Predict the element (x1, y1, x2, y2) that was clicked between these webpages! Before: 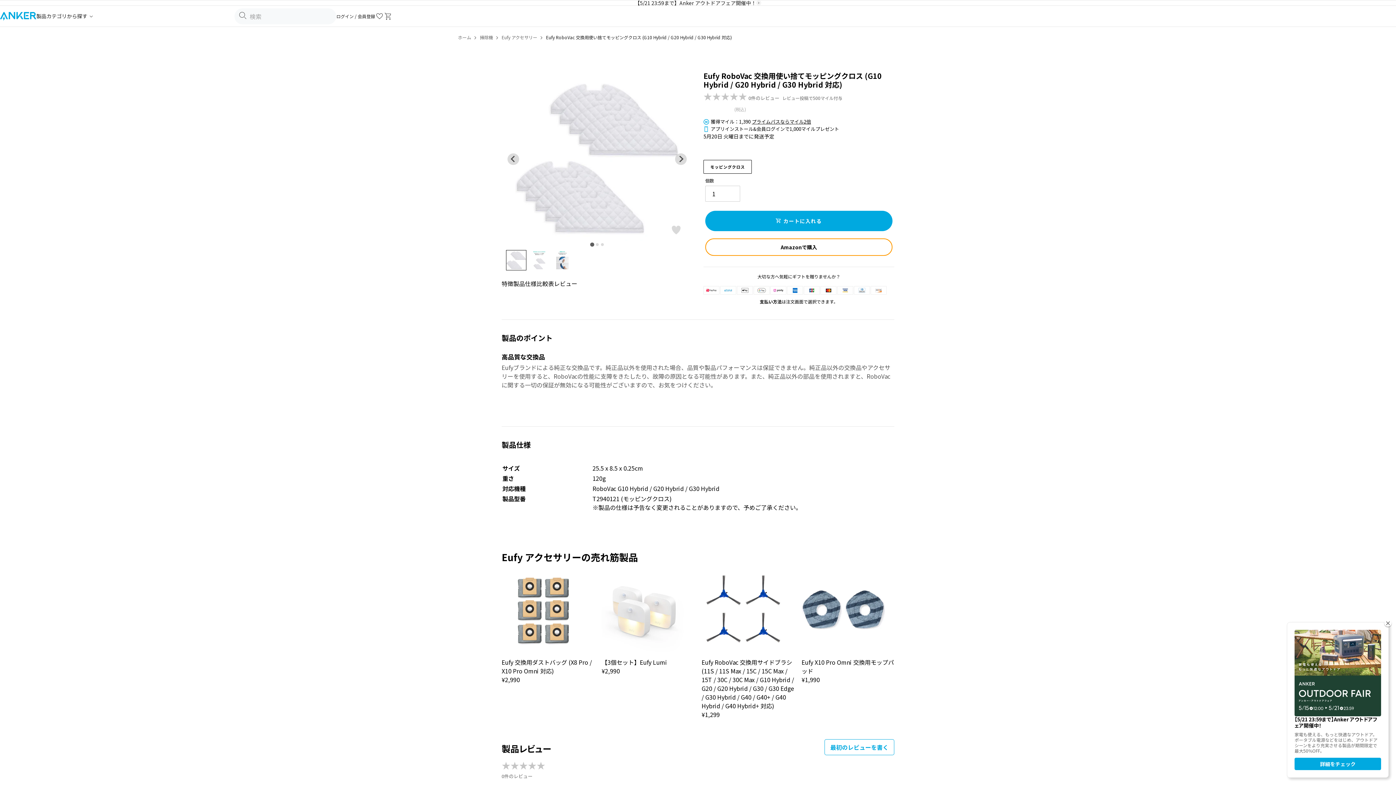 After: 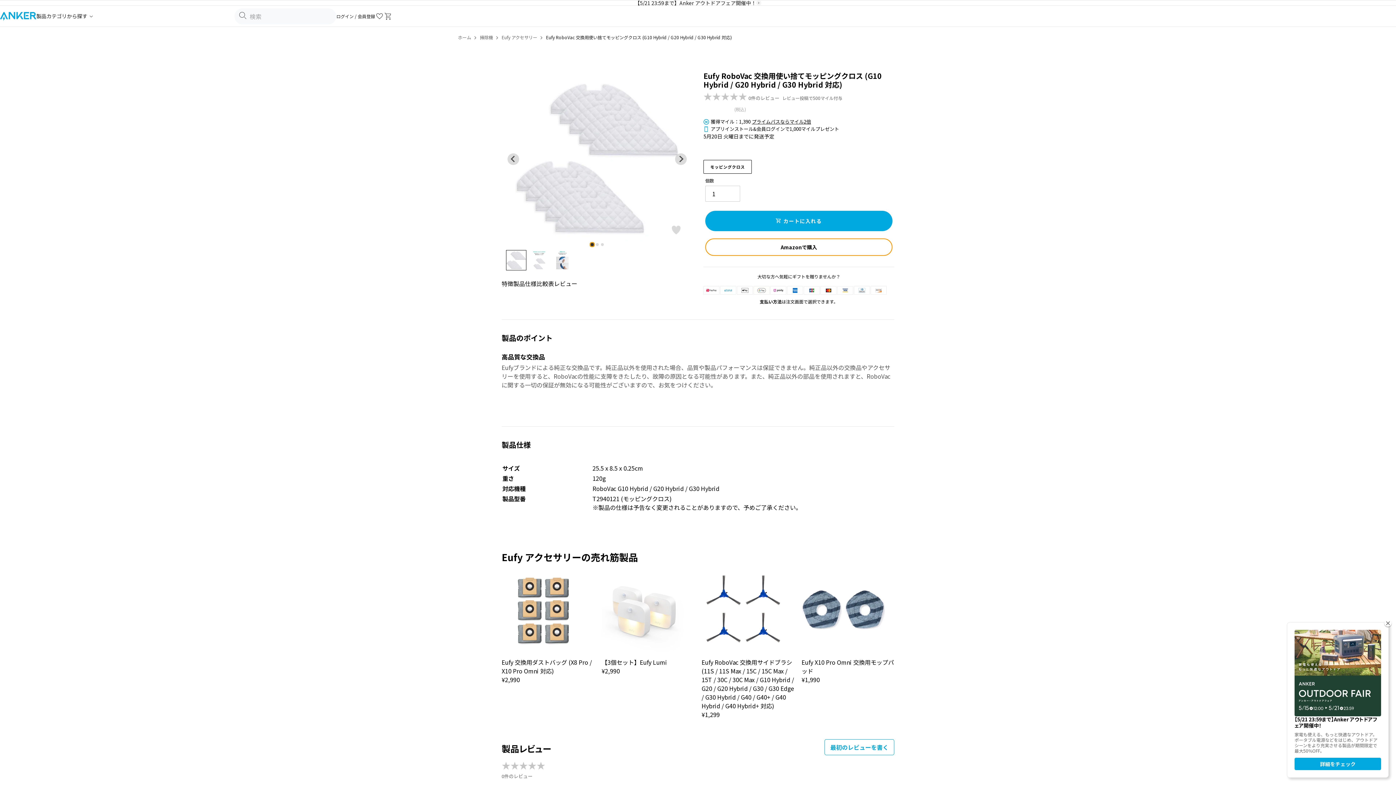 Action: label: Go to slide 1 bbox: (590, 242, 594, 246)